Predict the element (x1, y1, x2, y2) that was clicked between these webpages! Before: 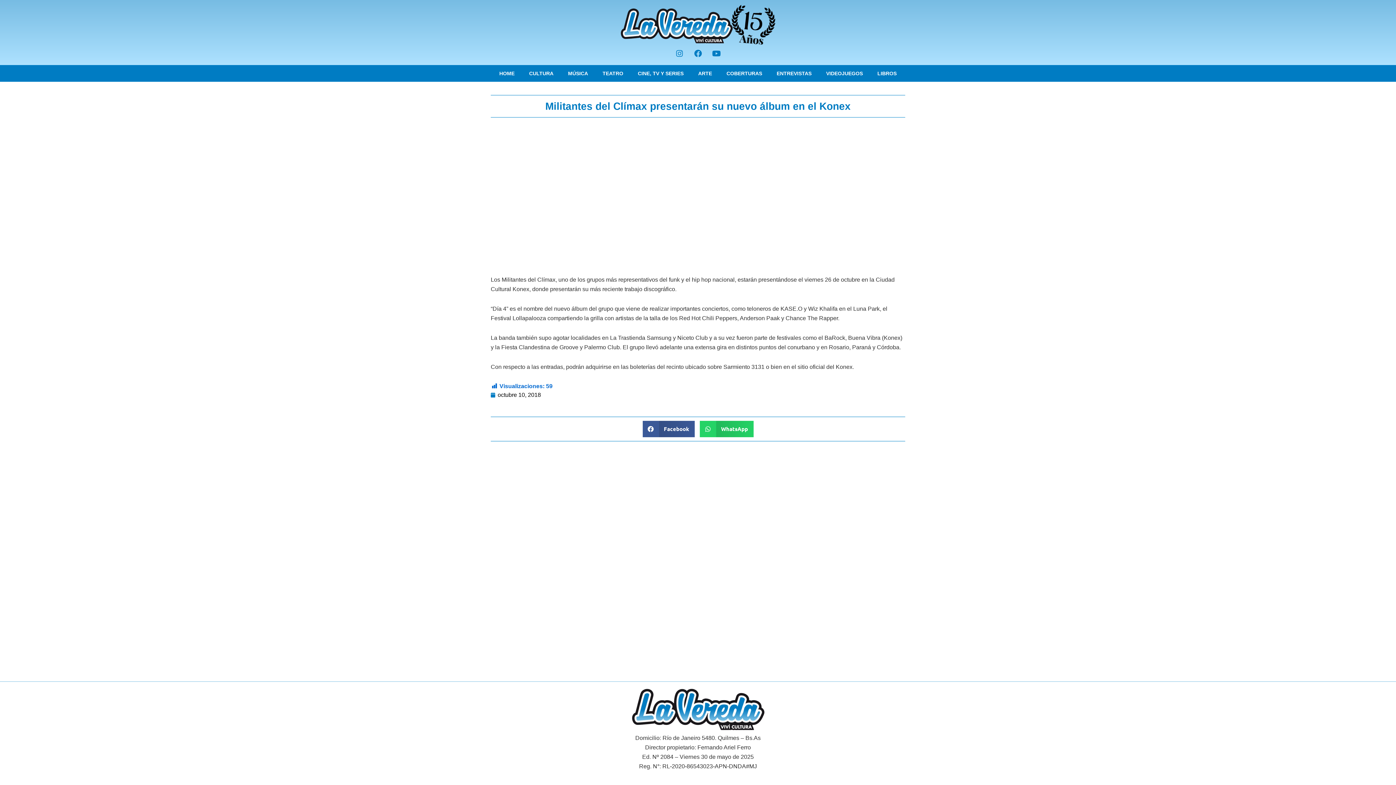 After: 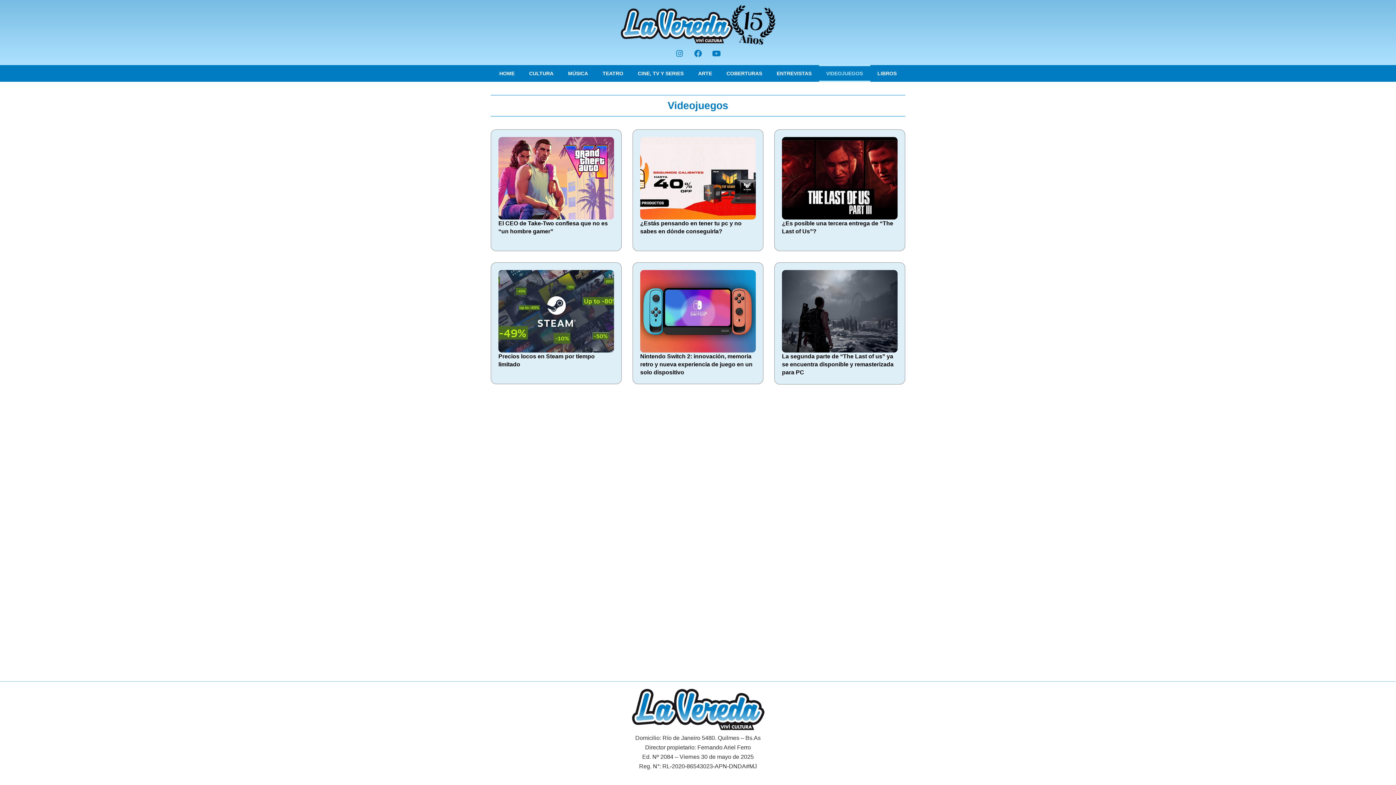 Action: label: VIDEOJUEGOS bbox: (819, 65, 870, 81)